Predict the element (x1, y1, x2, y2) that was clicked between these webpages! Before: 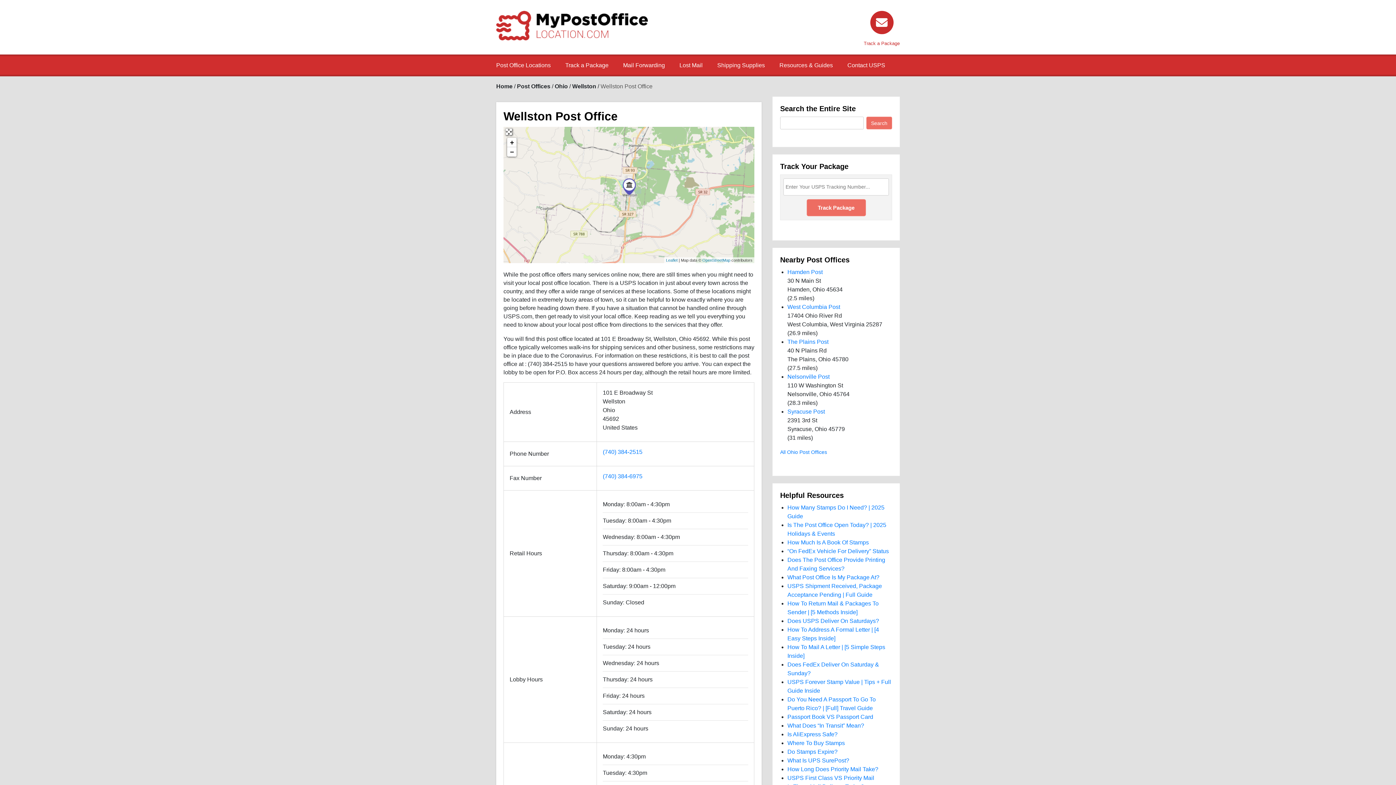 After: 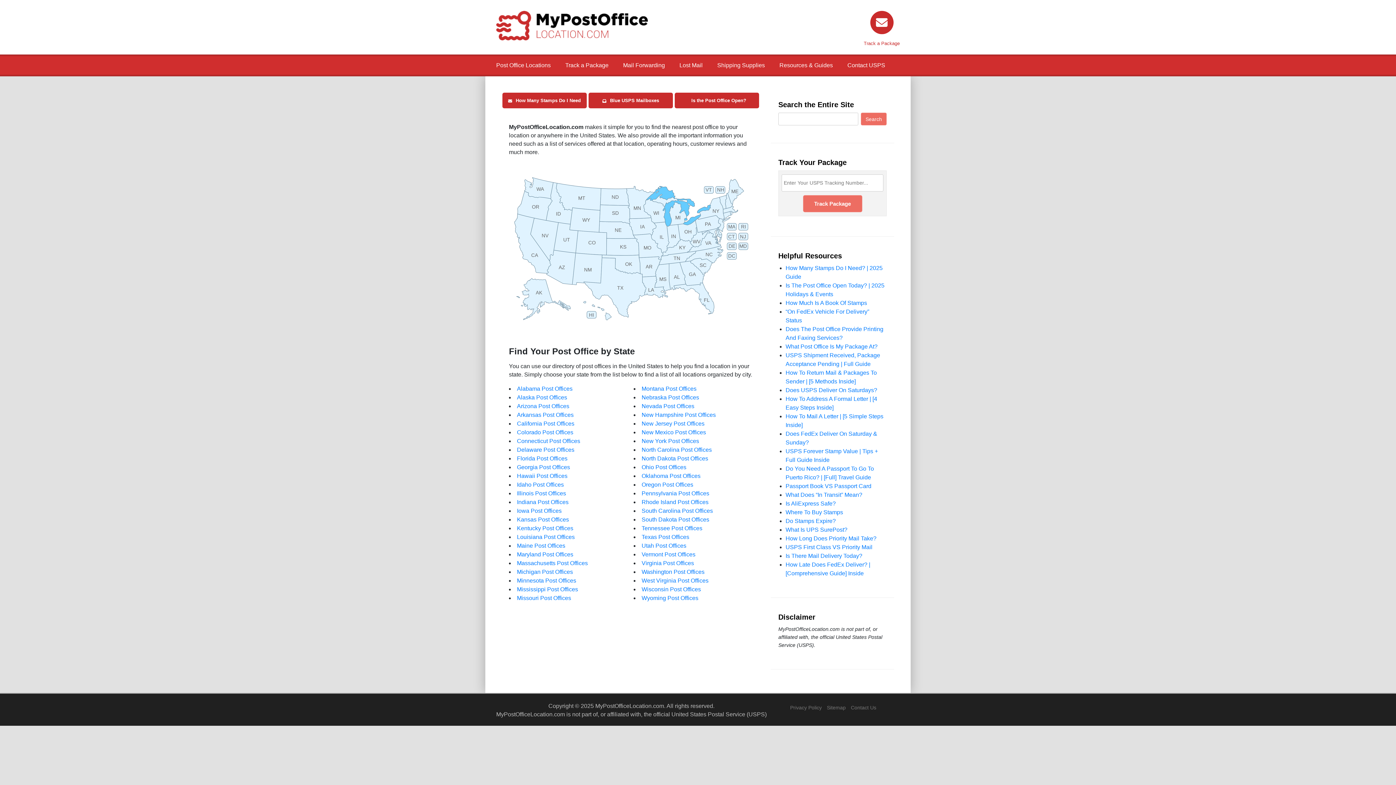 Action: label: Home bbox: (496, 83, 512, 89)